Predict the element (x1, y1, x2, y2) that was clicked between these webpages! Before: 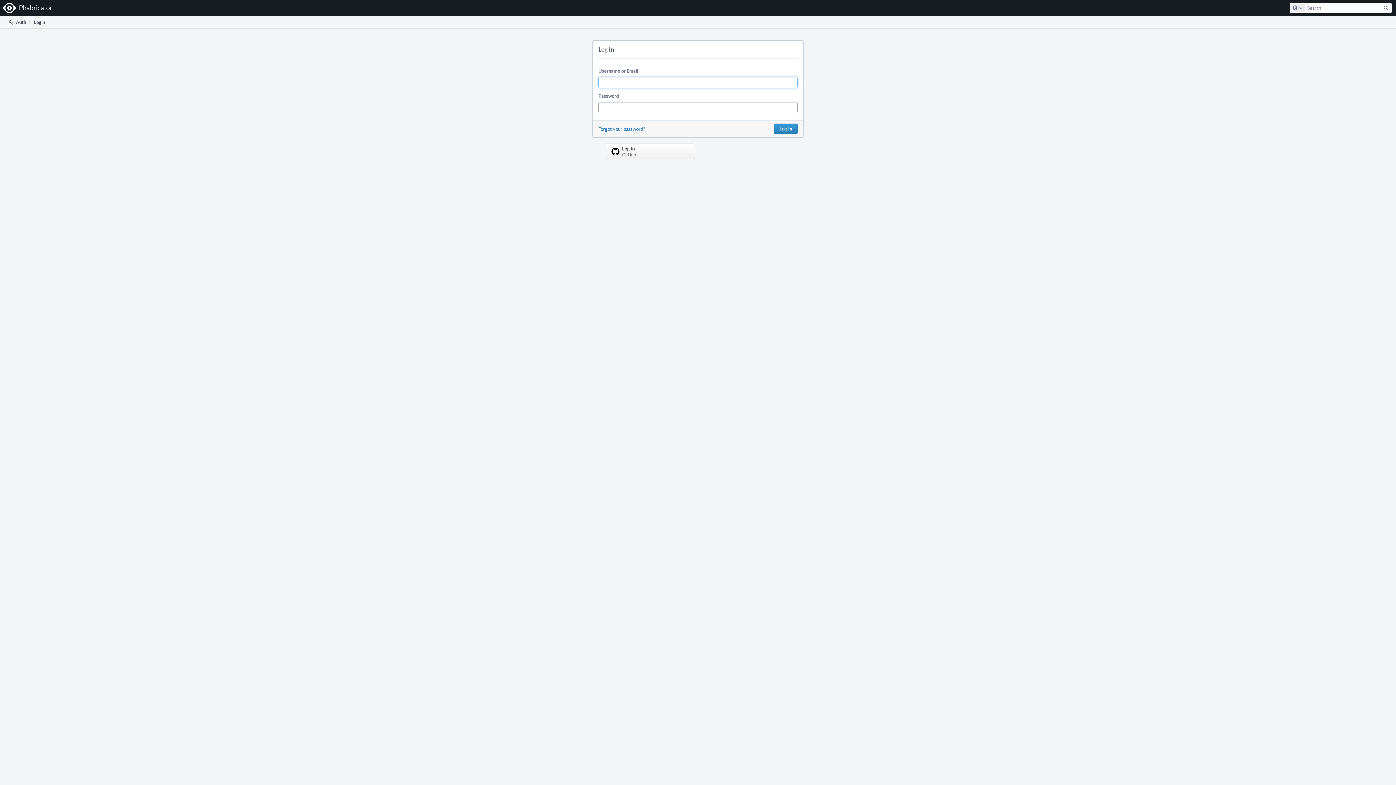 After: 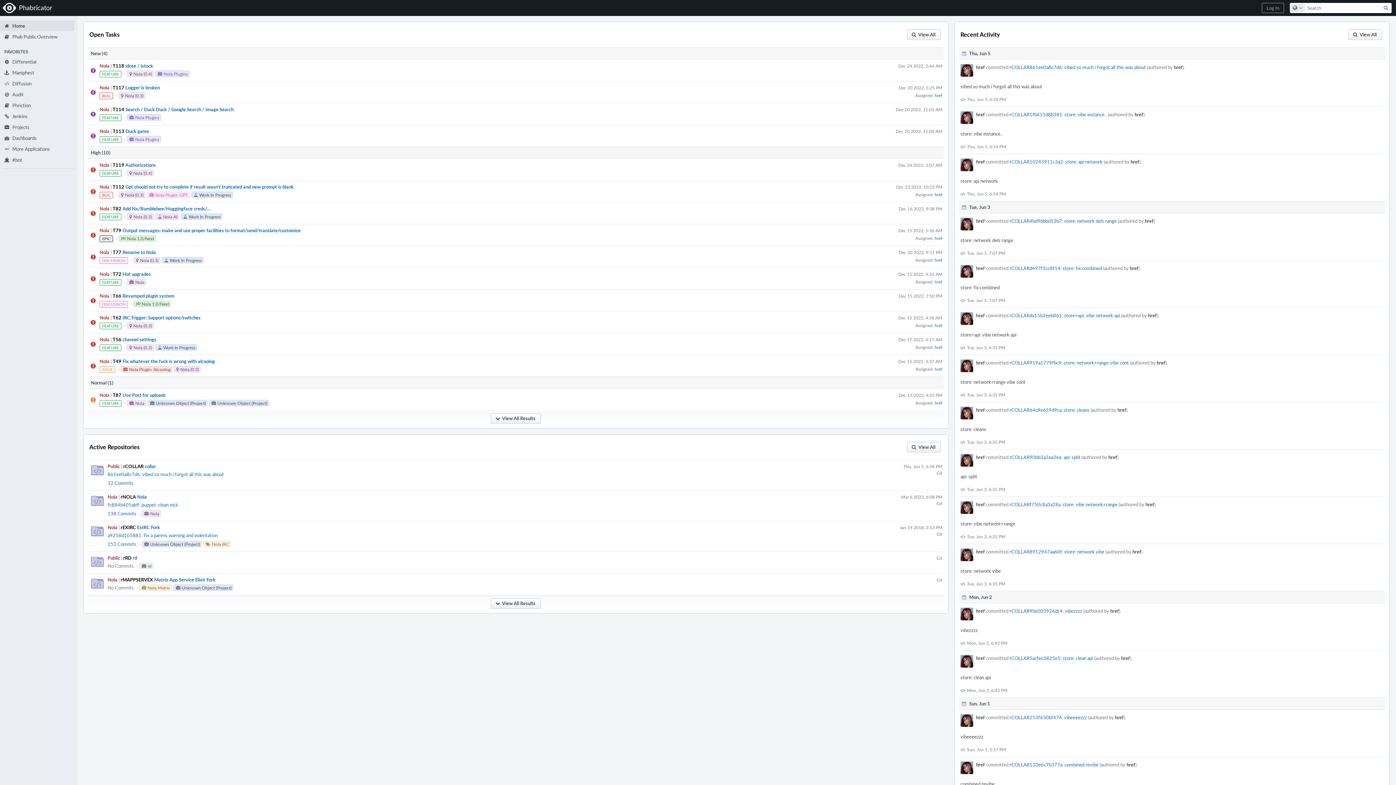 Action: bbox: (0, 0, 56, 16) label: Home
Phabricator